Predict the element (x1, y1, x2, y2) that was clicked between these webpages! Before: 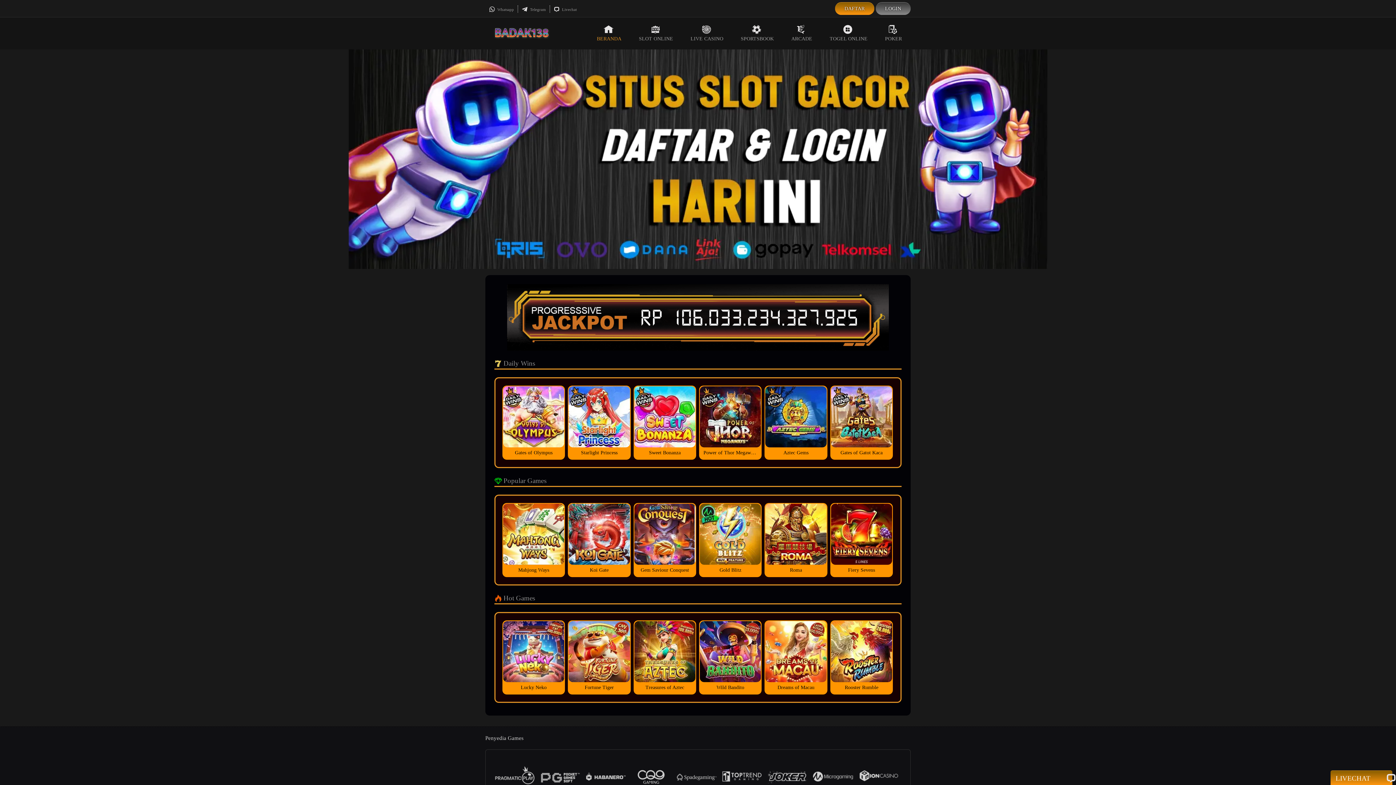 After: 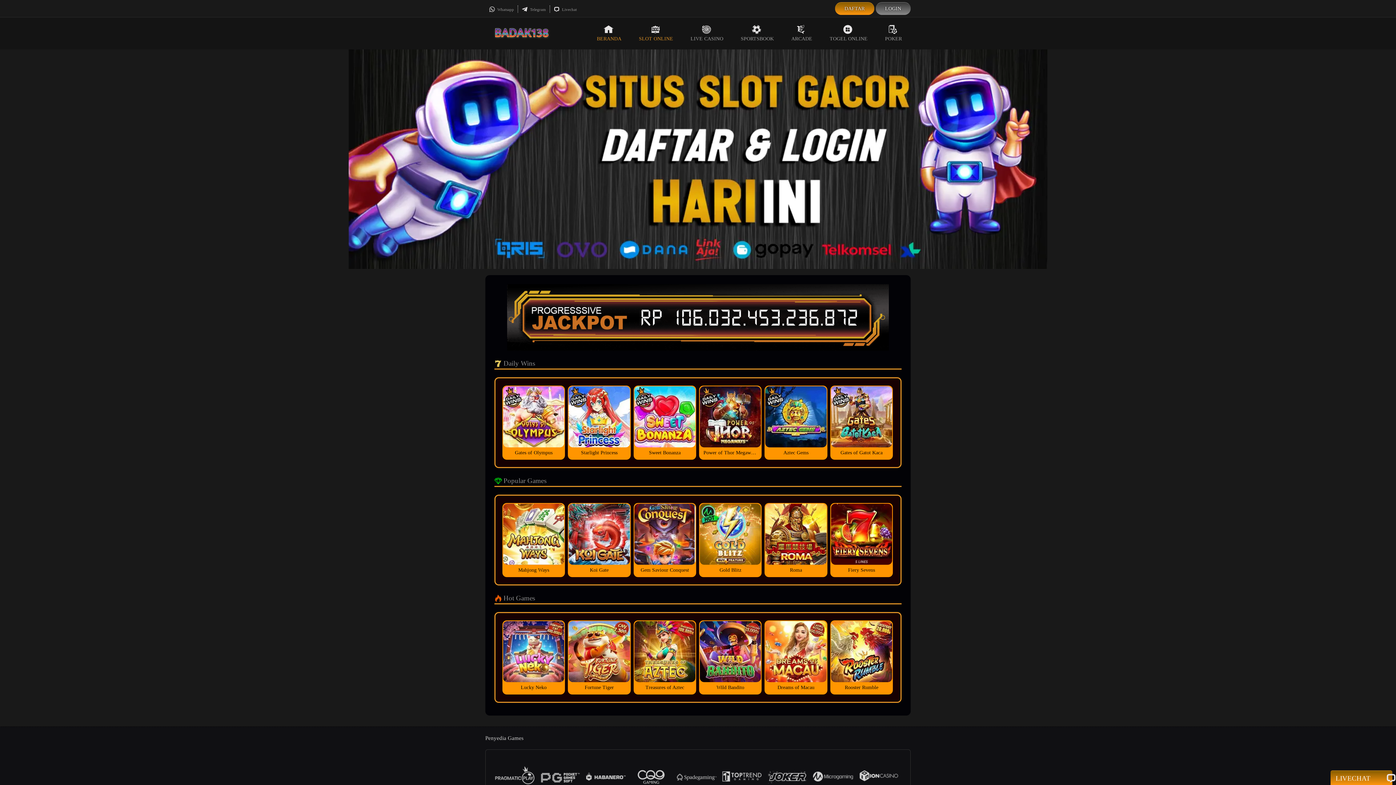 Action: label: SLOT ONLINE bbox: (630, 17, 682, 49)